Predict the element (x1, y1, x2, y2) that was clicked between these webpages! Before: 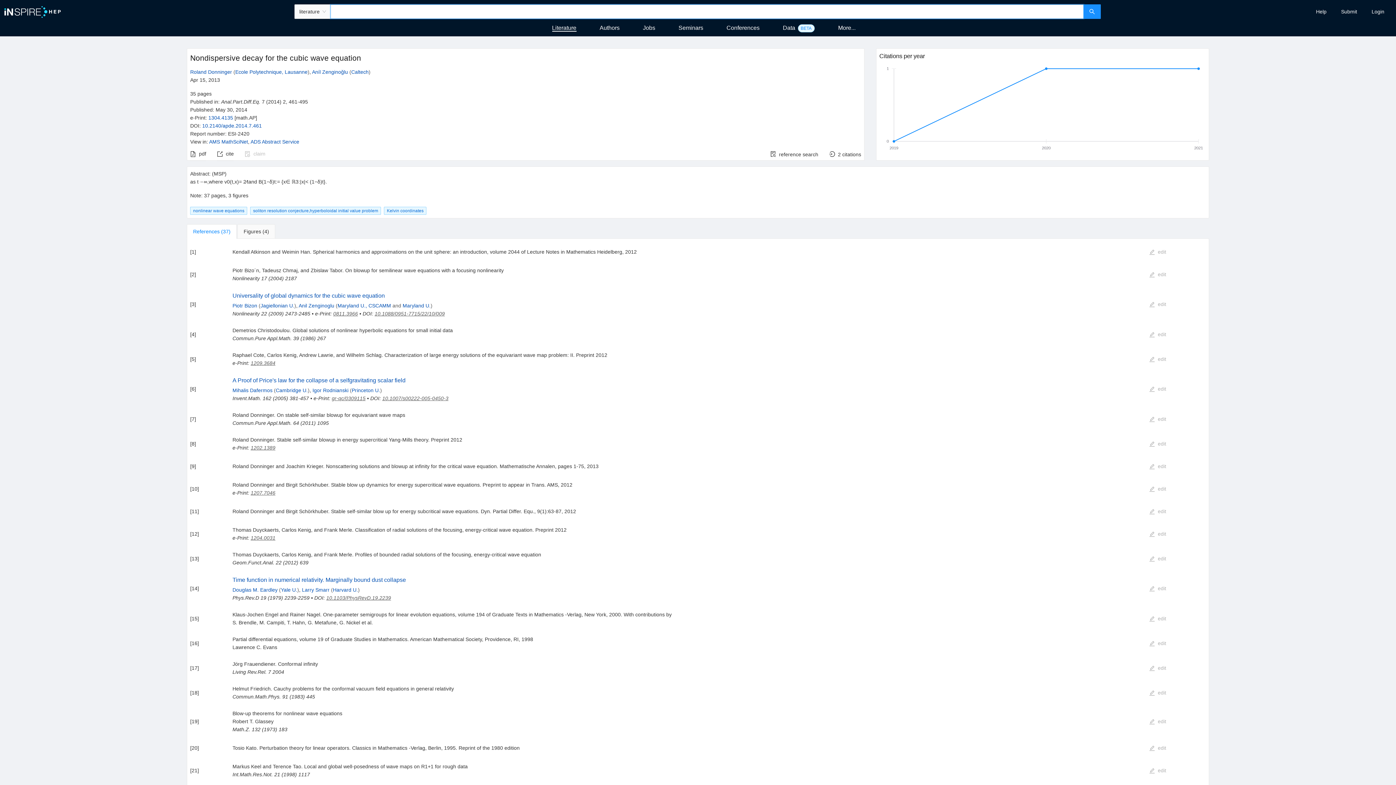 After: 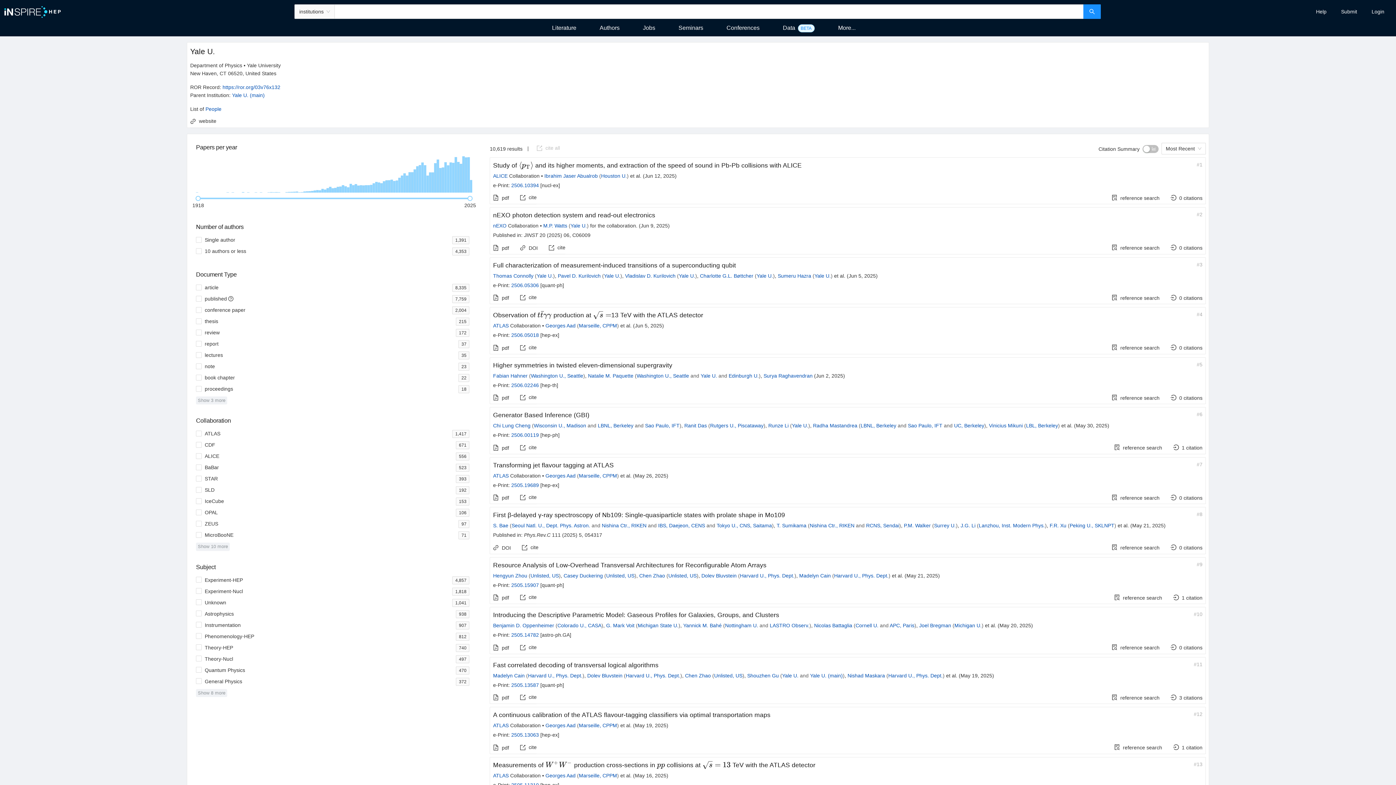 Action: bbox: (280, 587, 297, 593) label: Yale U.